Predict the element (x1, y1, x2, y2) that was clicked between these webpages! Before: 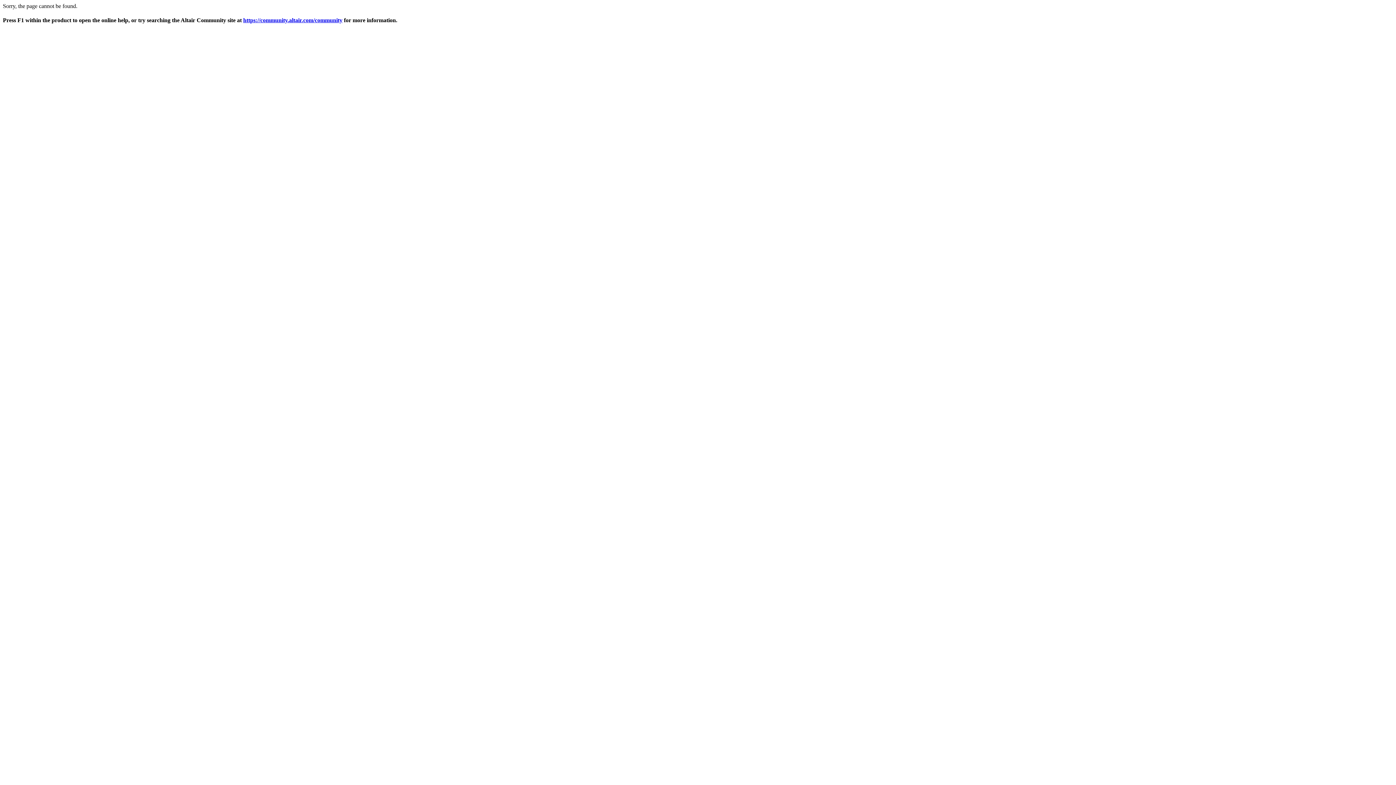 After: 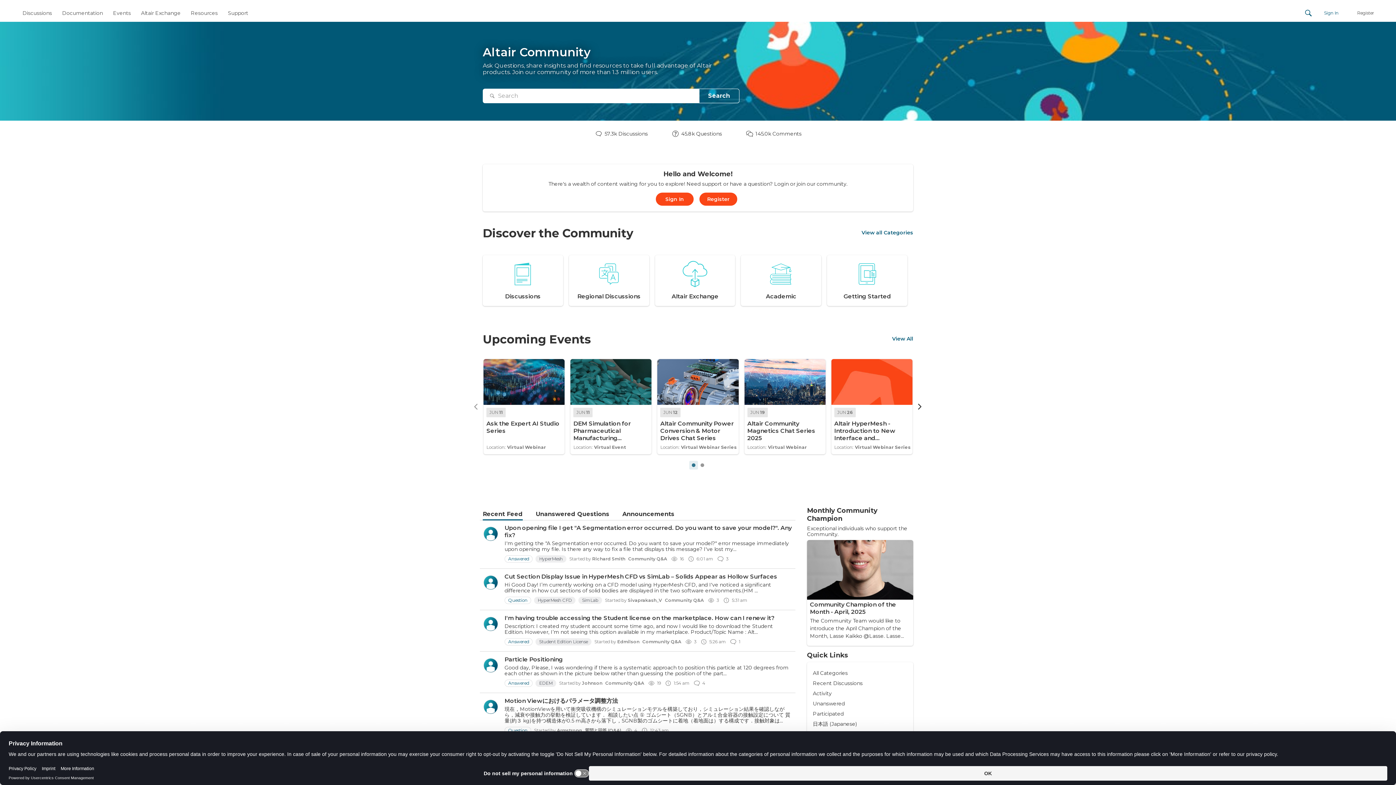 Action: label: https://community.altair.com/community bbox: (243, 17, 342, 23)